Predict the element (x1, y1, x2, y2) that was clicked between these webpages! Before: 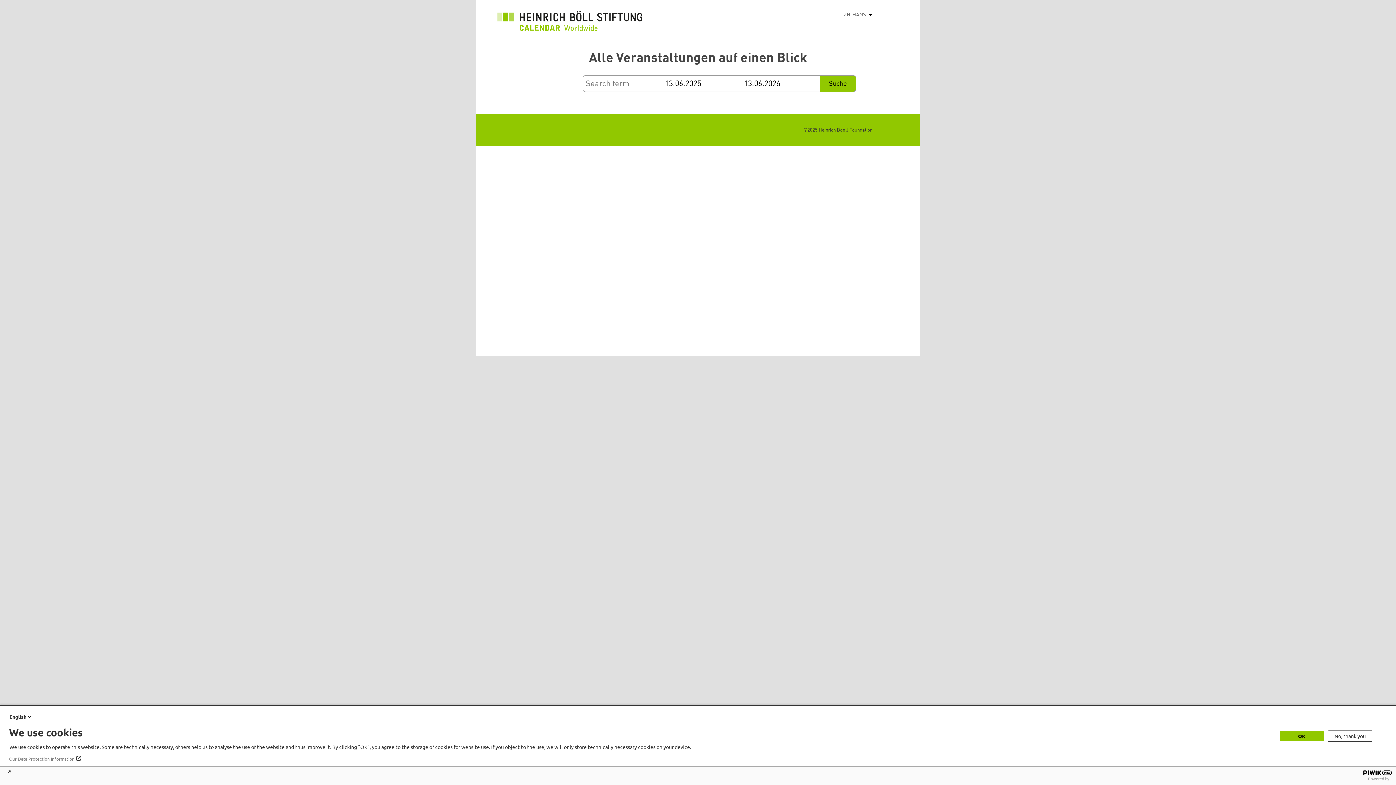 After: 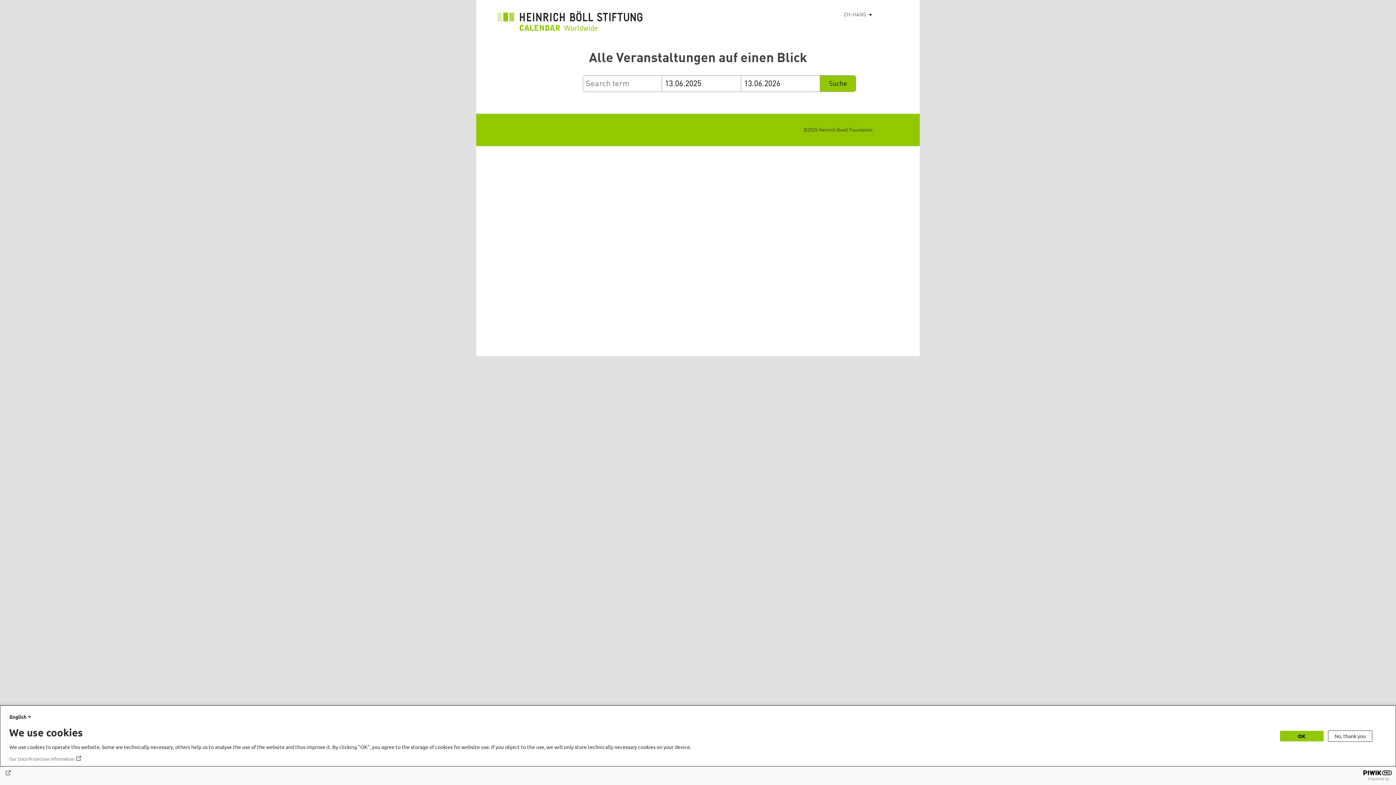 Action: bbox: (4, 770, 1392, 776)